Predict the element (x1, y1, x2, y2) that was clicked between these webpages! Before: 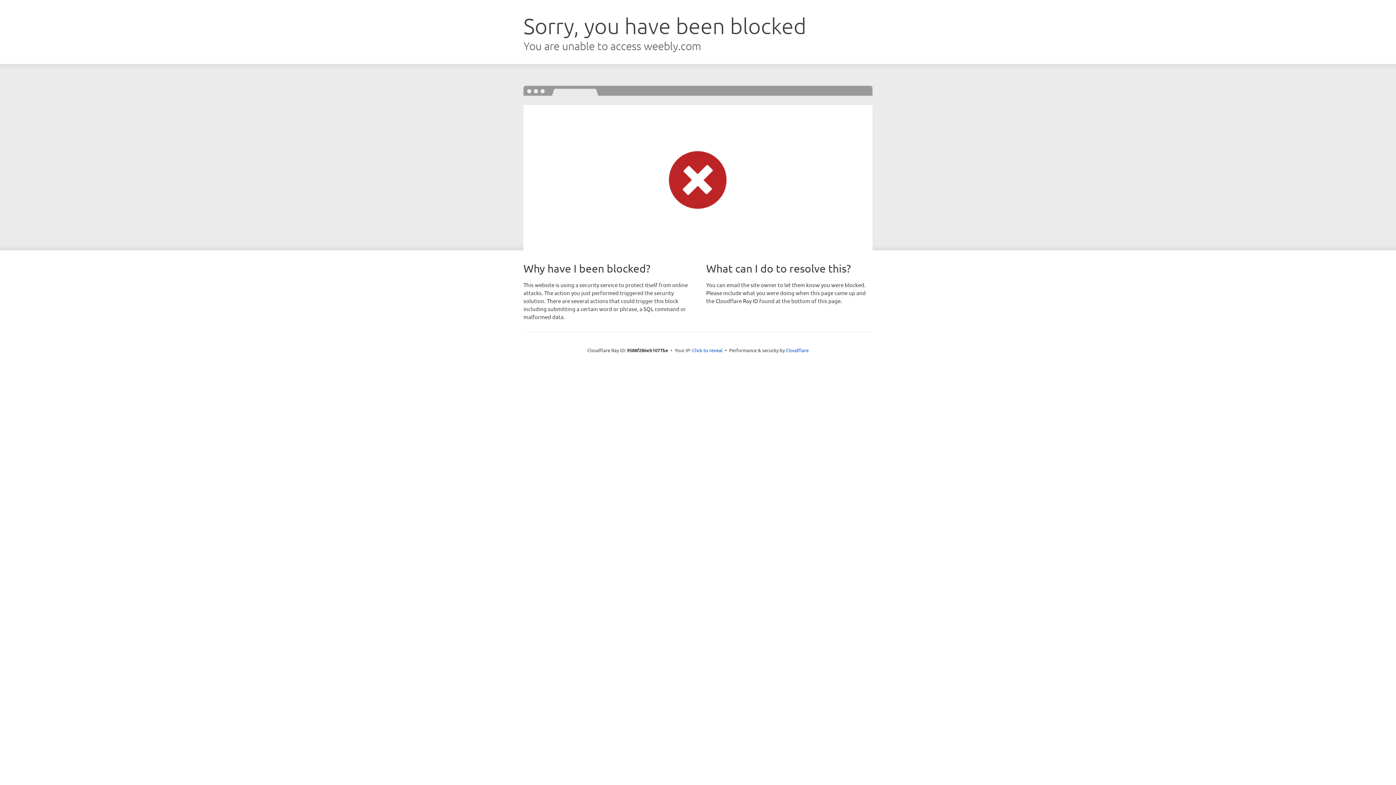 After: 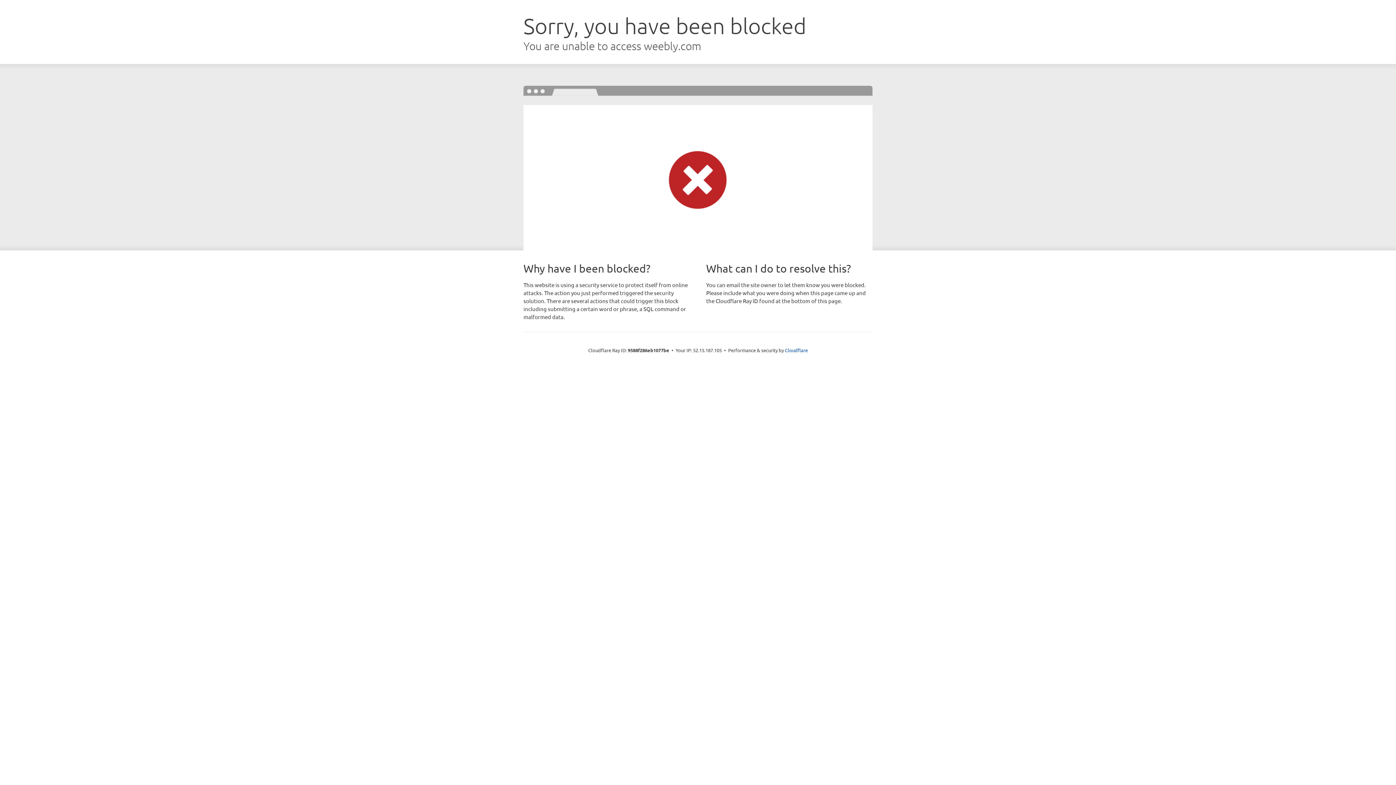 Action: bbox: (692, 346, 722, 353) label: Click to reveal